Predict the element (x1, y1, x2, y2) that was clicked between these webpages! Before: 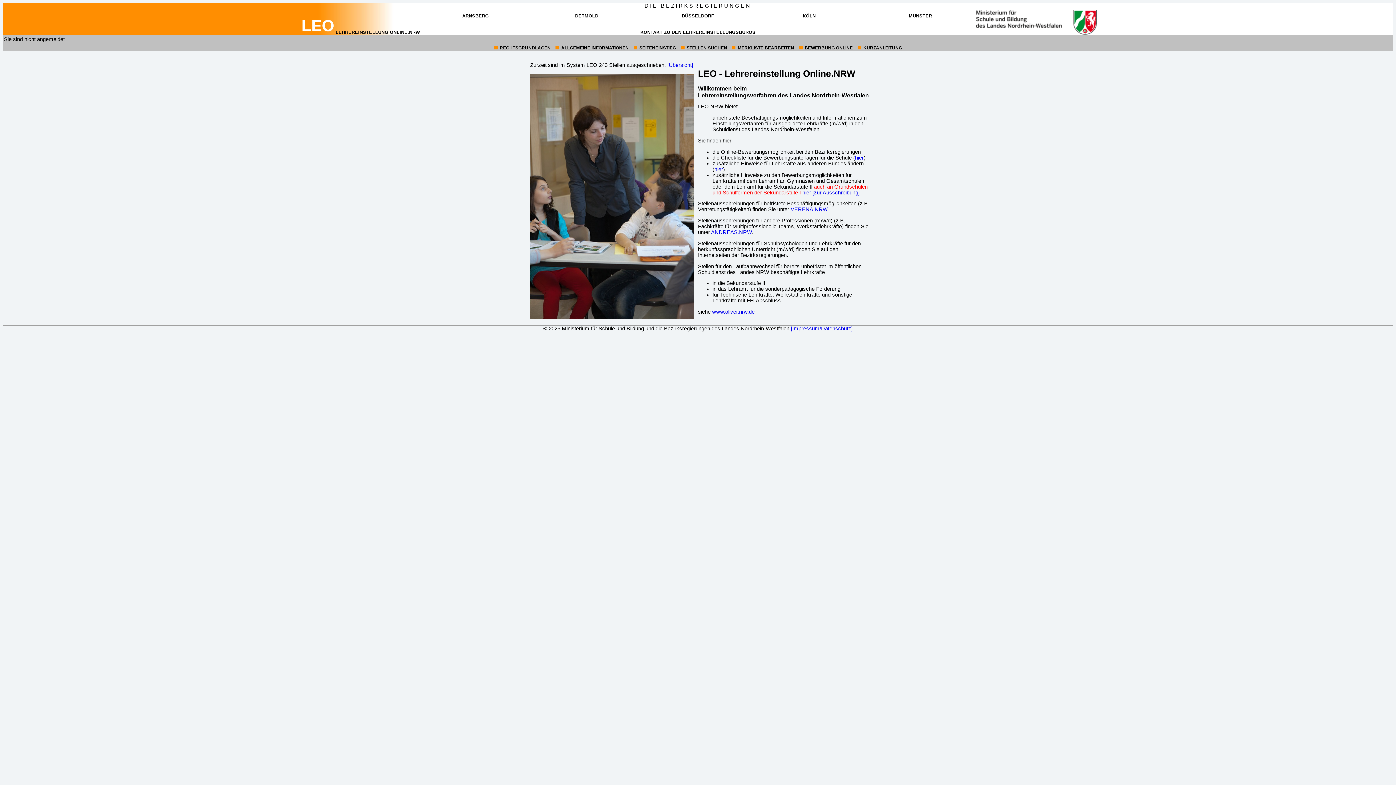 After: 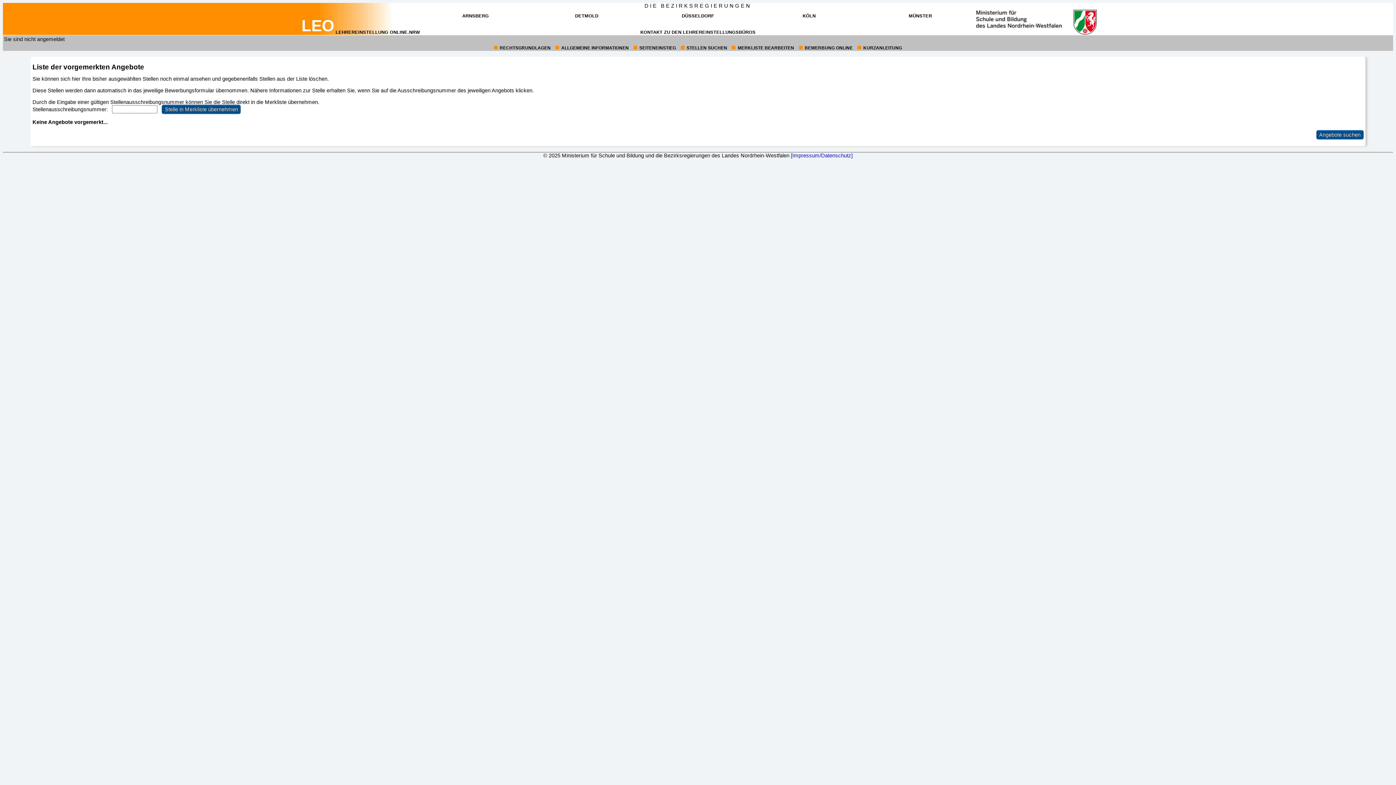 Action: bbox: (737, 45, 794, 50) label: 5:
MERKLISTE BEARBEITEN